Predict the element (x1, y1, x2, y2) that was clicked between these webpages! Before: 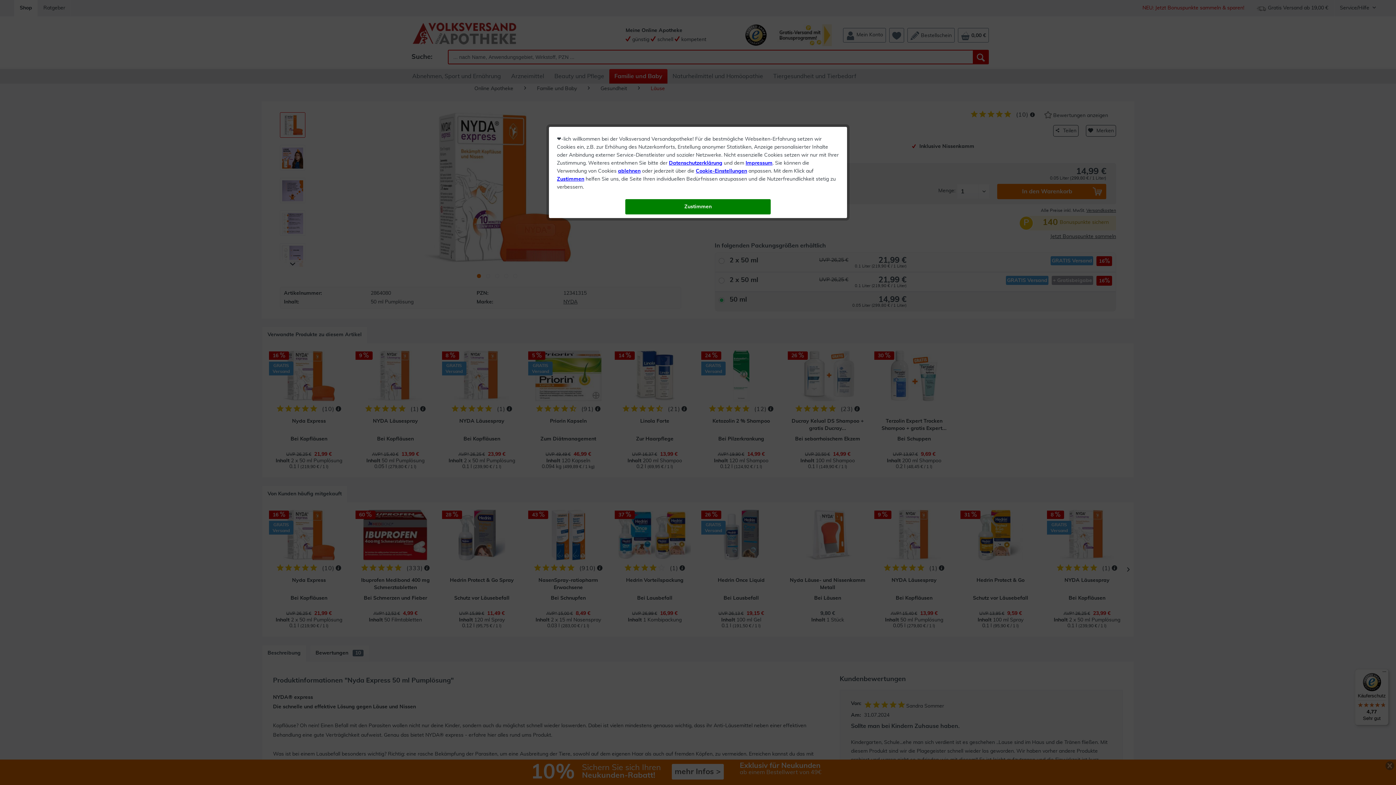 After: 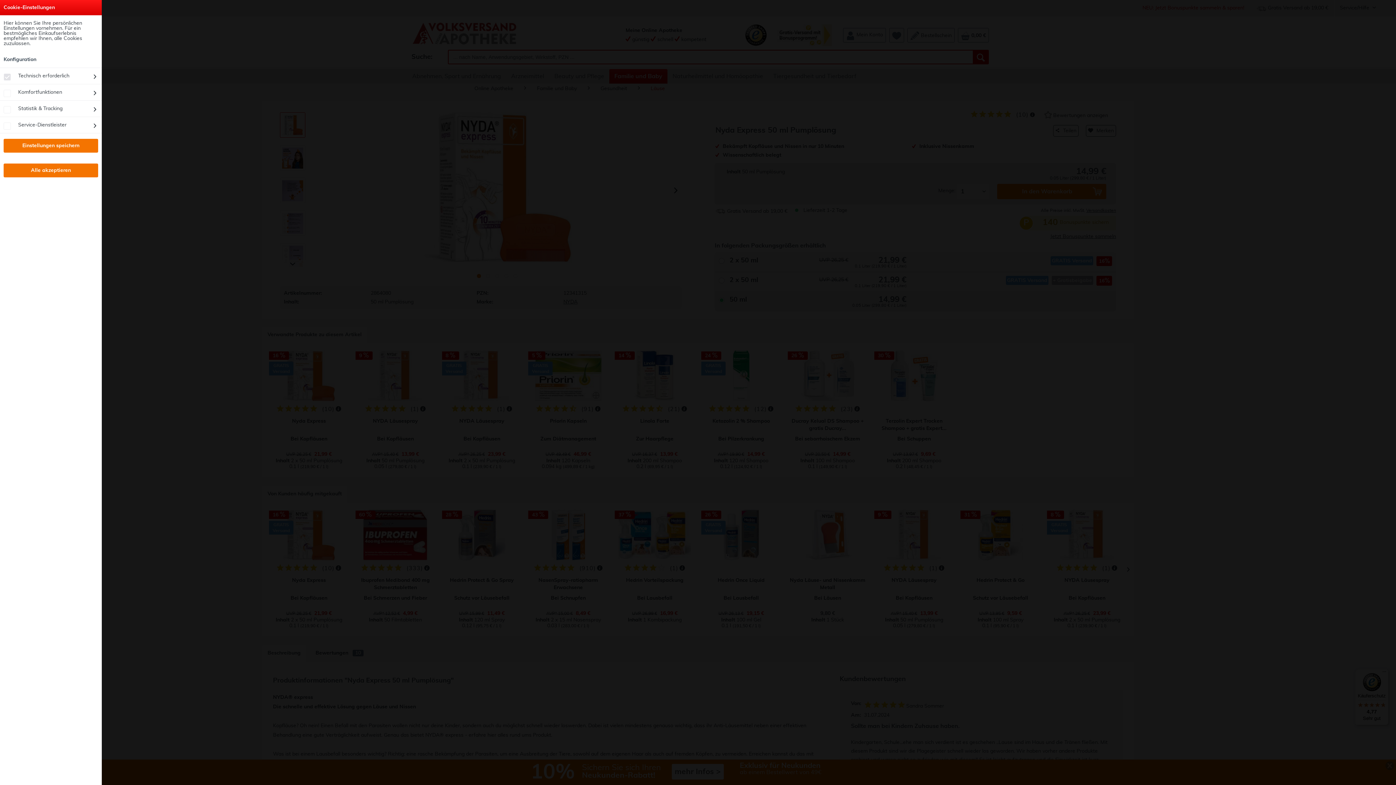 Action: bbox: (696, 168, 747, 173) label: Cookie-Einstellungen